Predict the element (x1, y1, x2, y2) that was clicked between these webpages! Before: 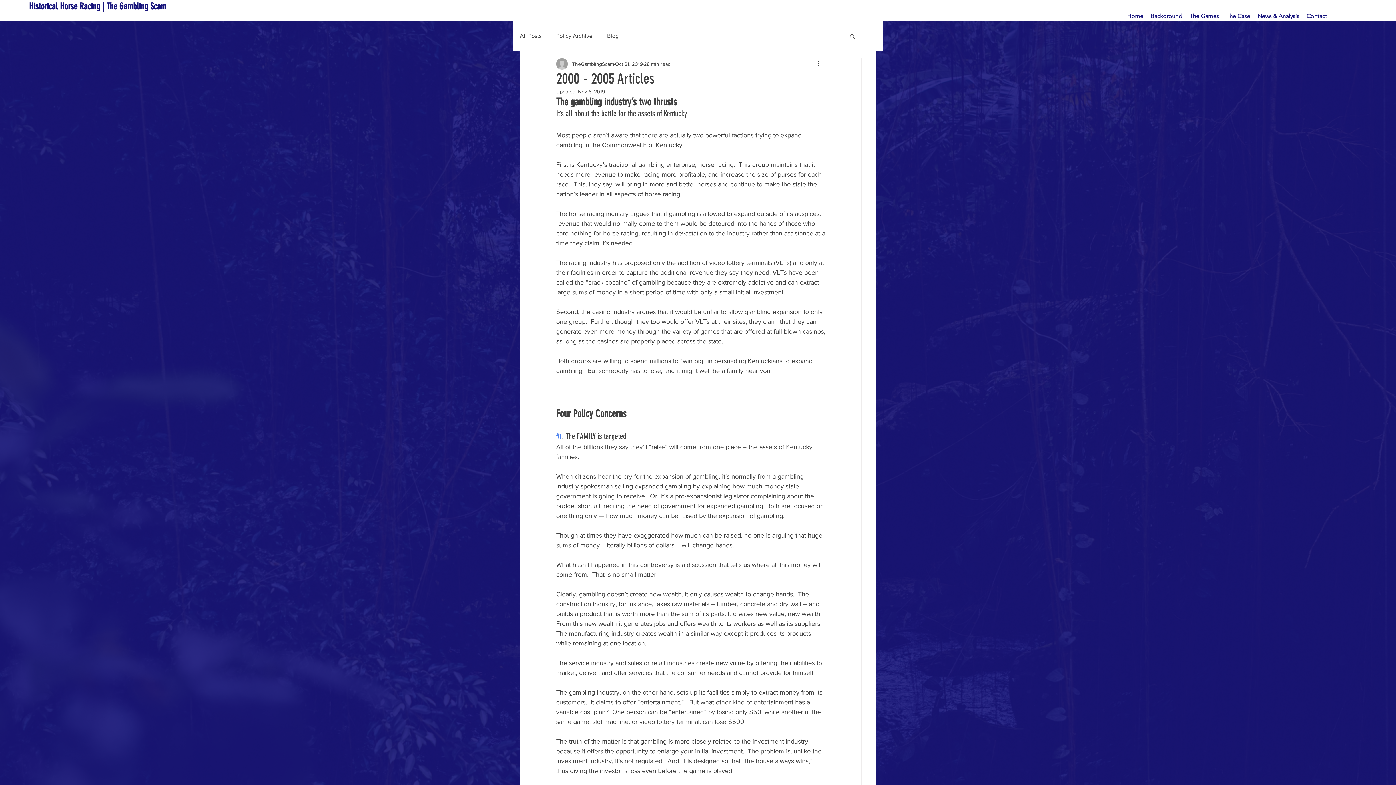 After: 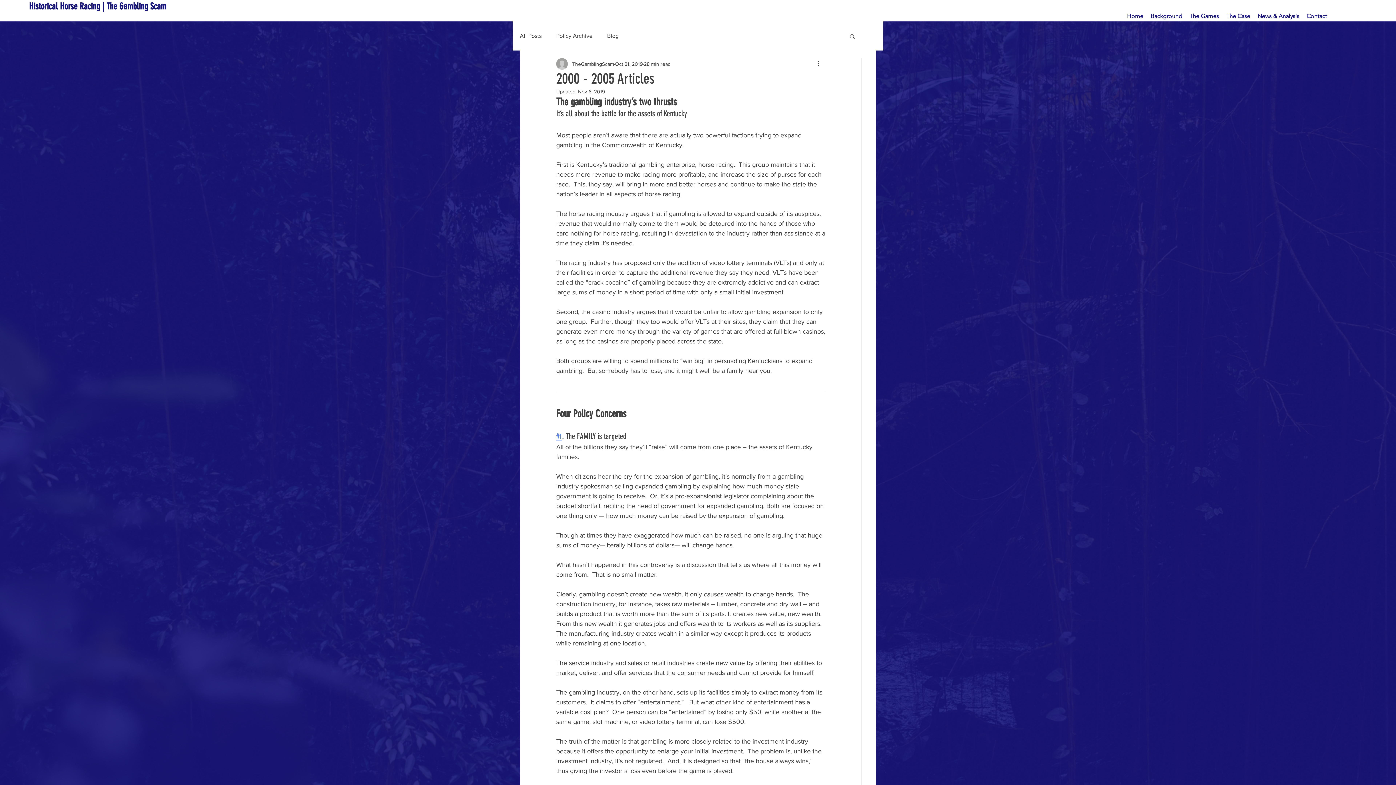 Action: label: #1 bbox: (556, 431, 562, 441)